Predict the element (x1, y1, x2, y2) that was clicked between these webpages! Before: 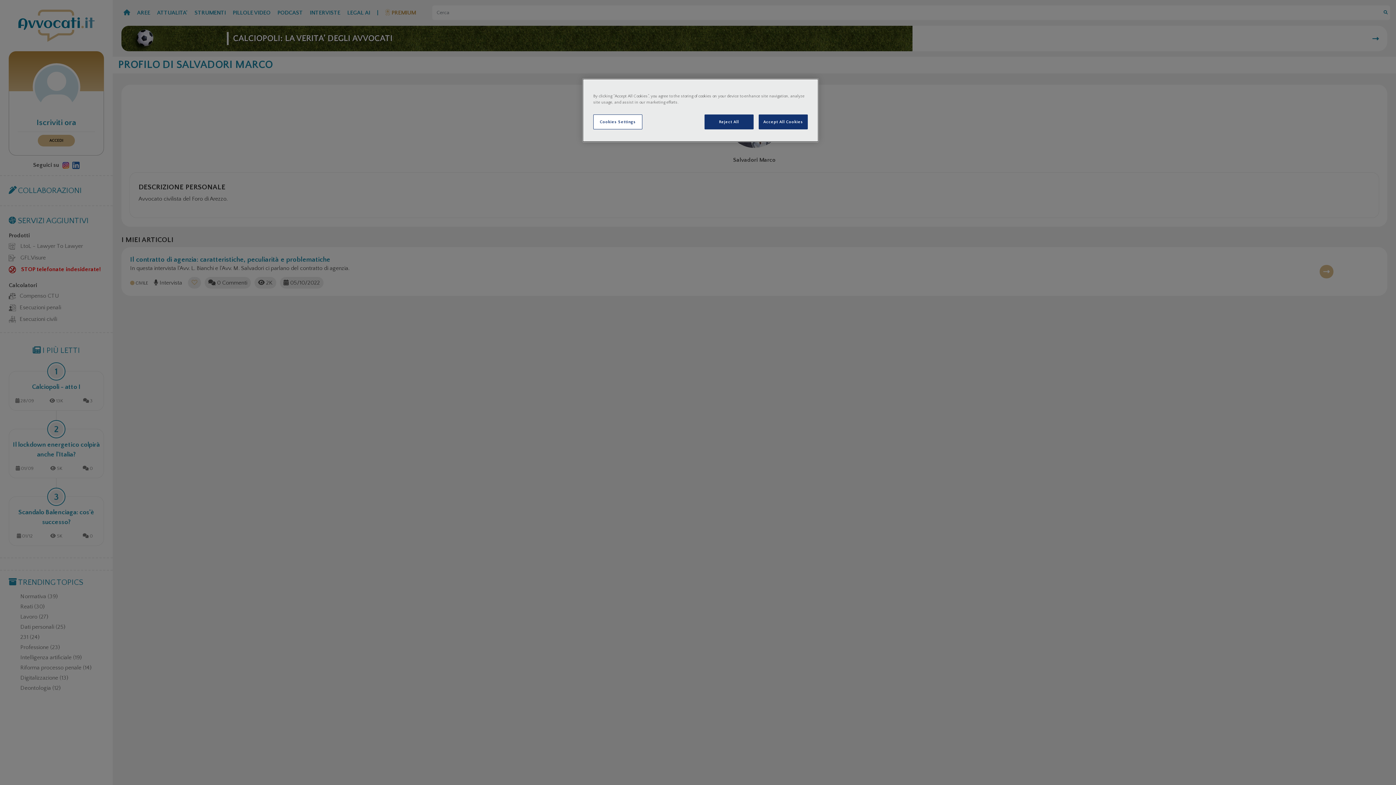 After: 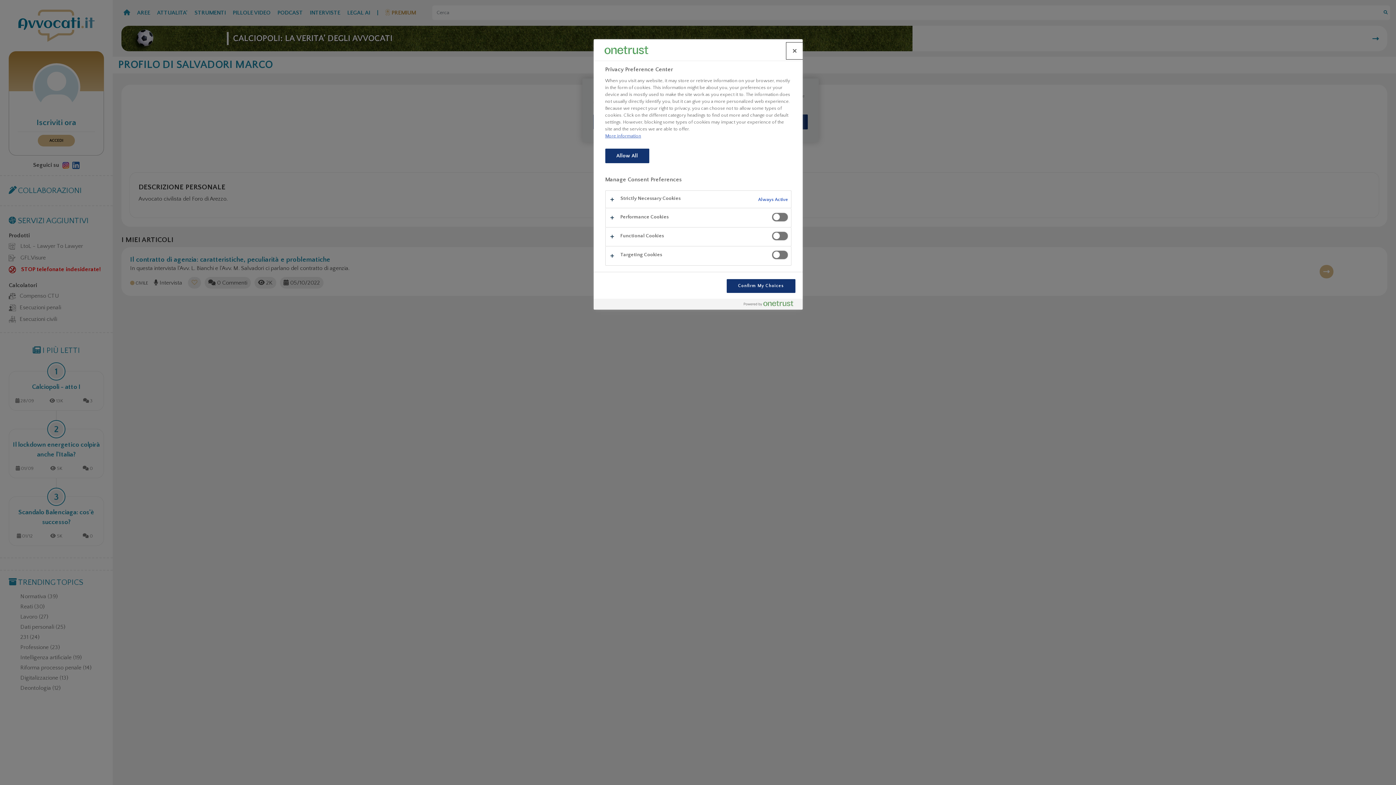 Action: label: Cookies Settings bbox: (593, 114, 642, 129)